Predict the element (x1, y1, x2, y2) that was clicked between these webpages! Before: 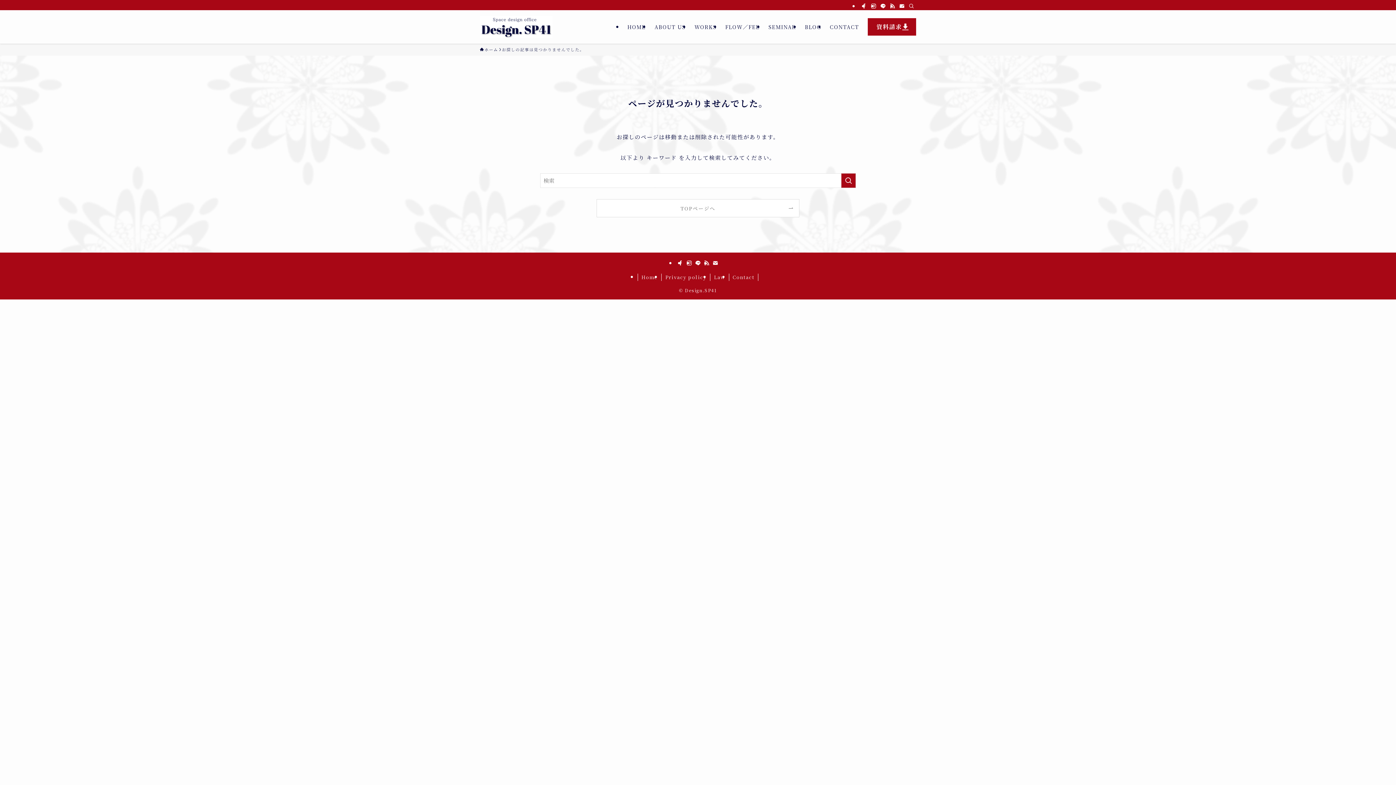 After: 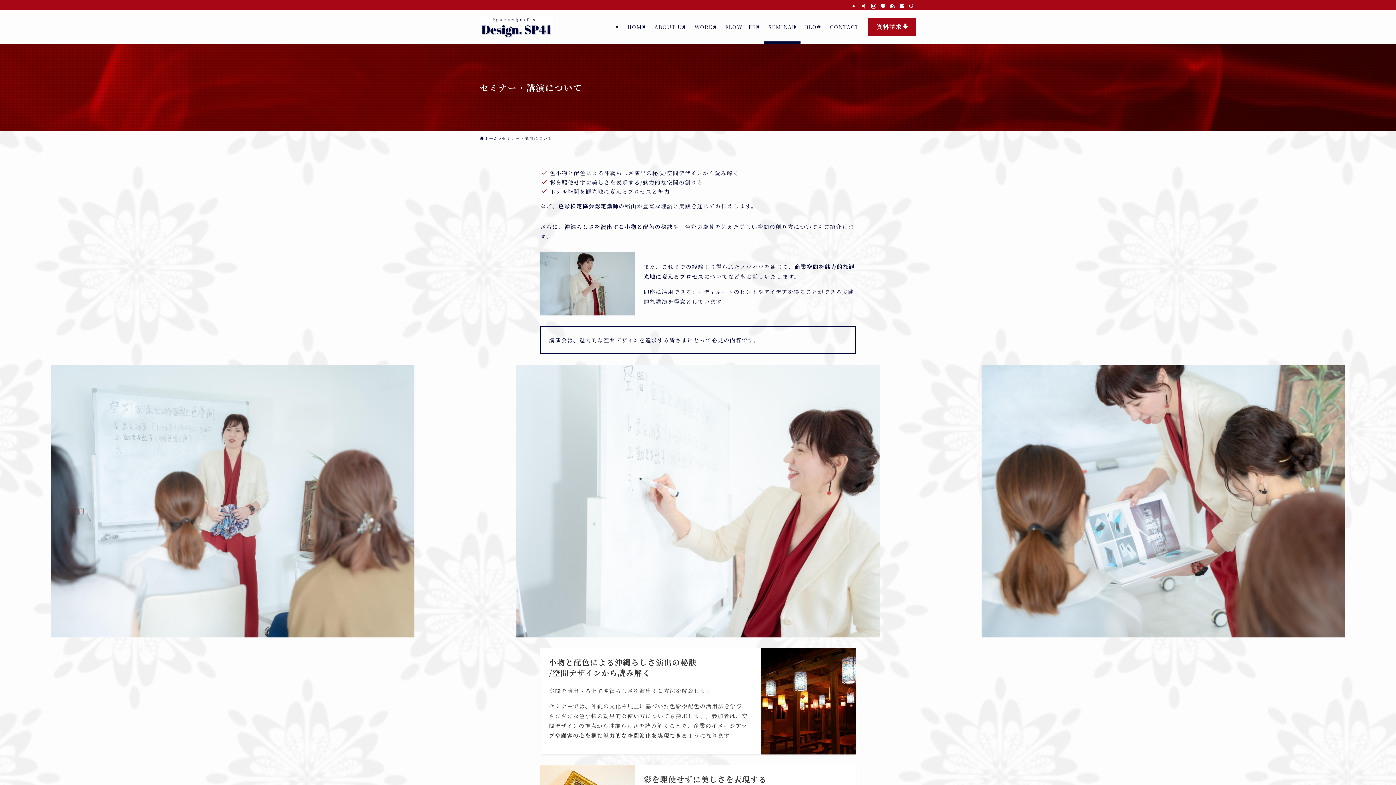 Action: bbox: (764, 10, 800, 43) label: SEMINAR